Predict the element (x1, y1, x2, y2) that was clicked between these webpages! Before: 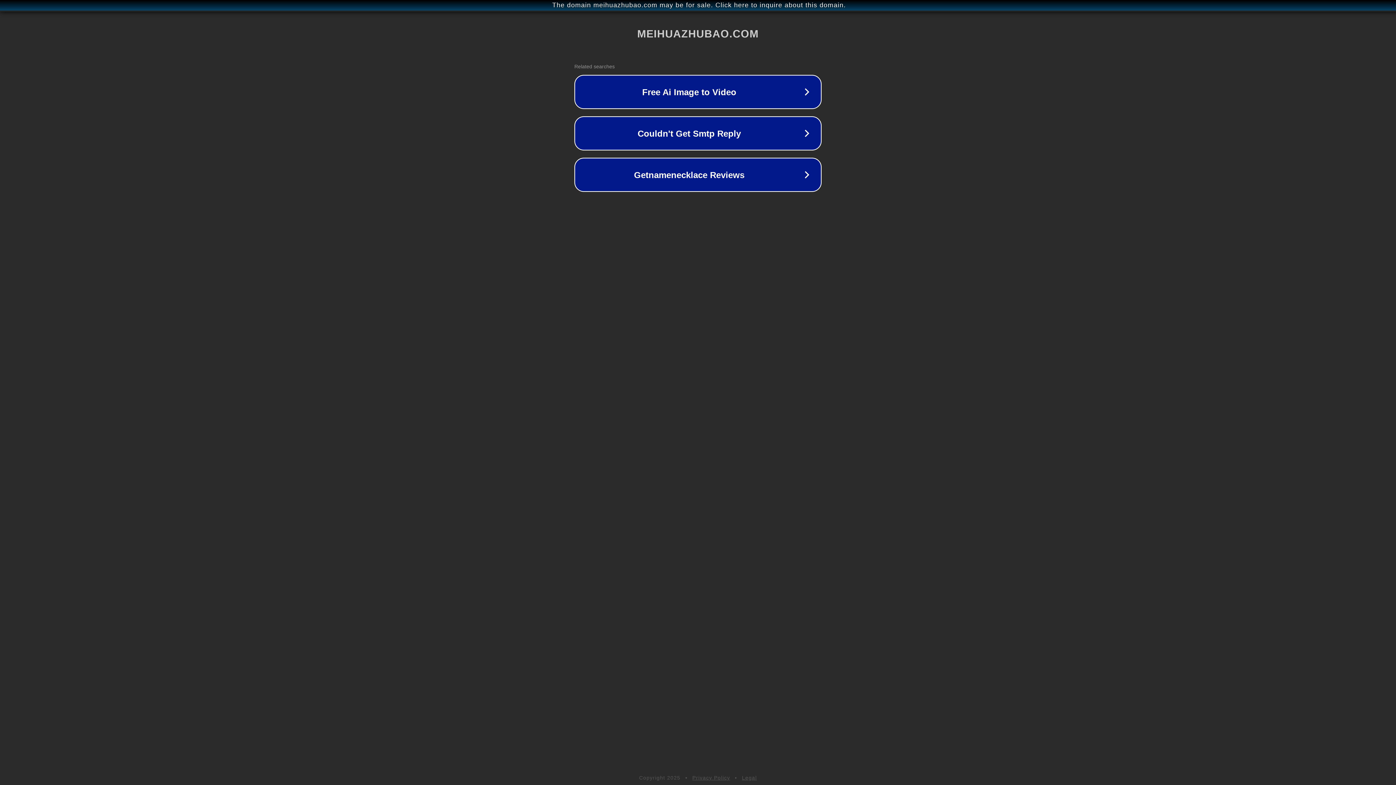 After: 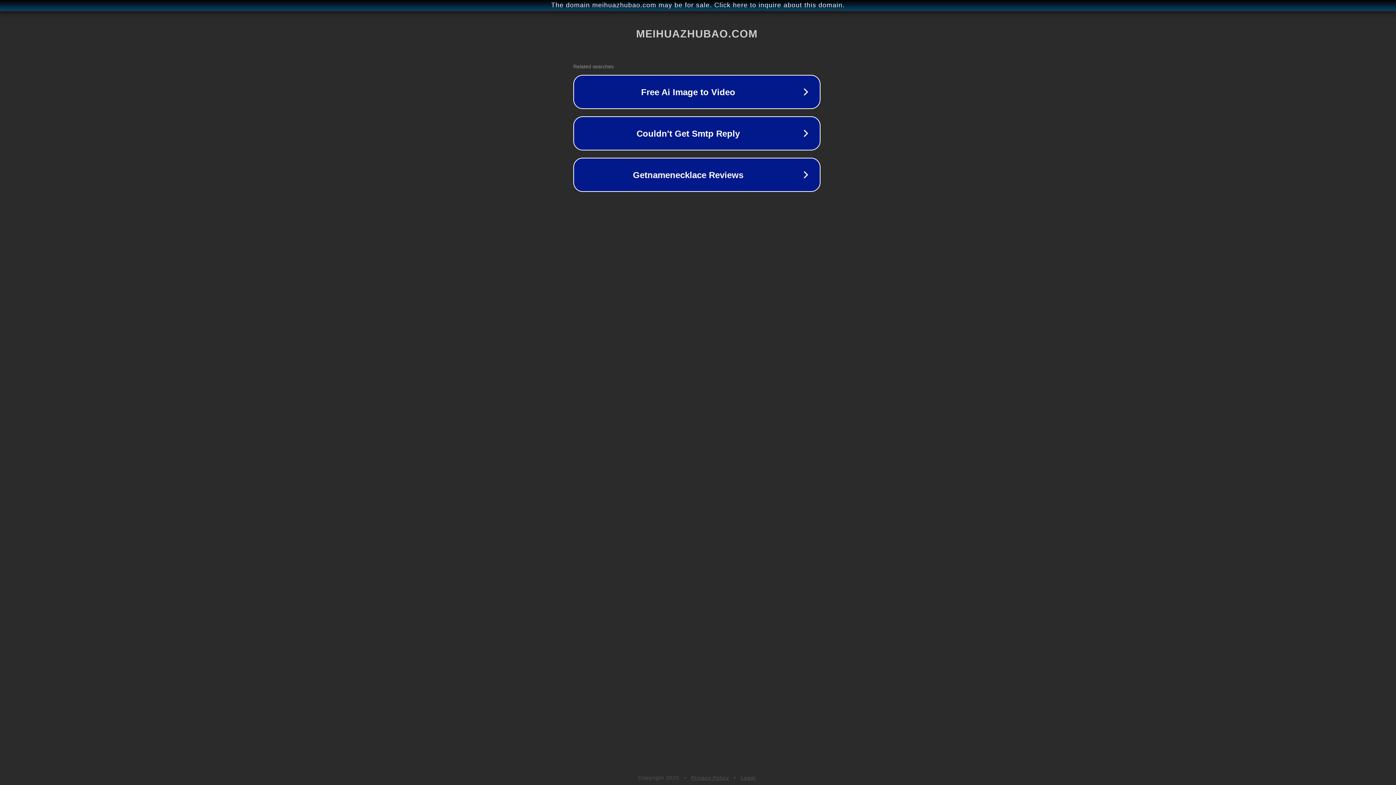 Action: bbox: (1, 1, 1397, 9) label: The domain meihuazhubao.com may be for sale. Click here to inquire about this domain.